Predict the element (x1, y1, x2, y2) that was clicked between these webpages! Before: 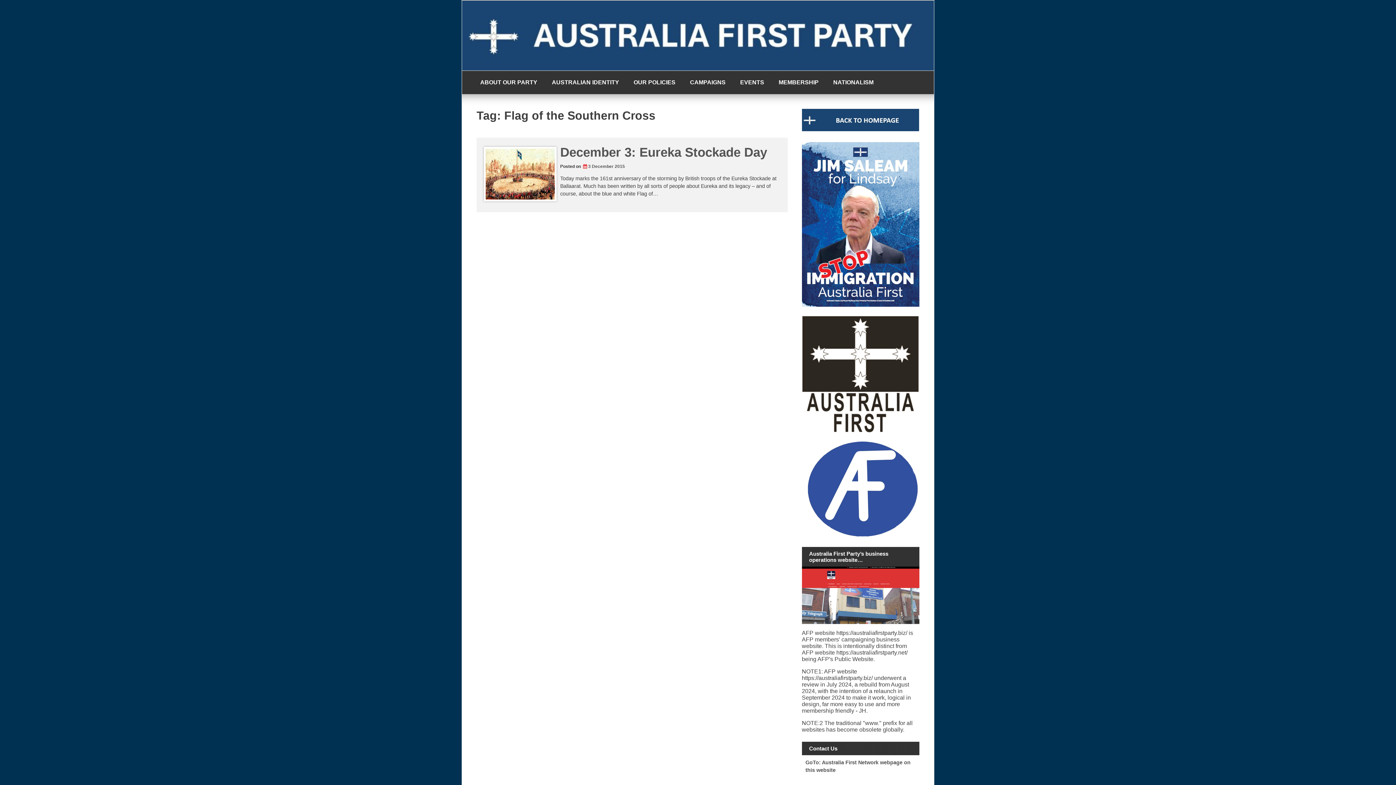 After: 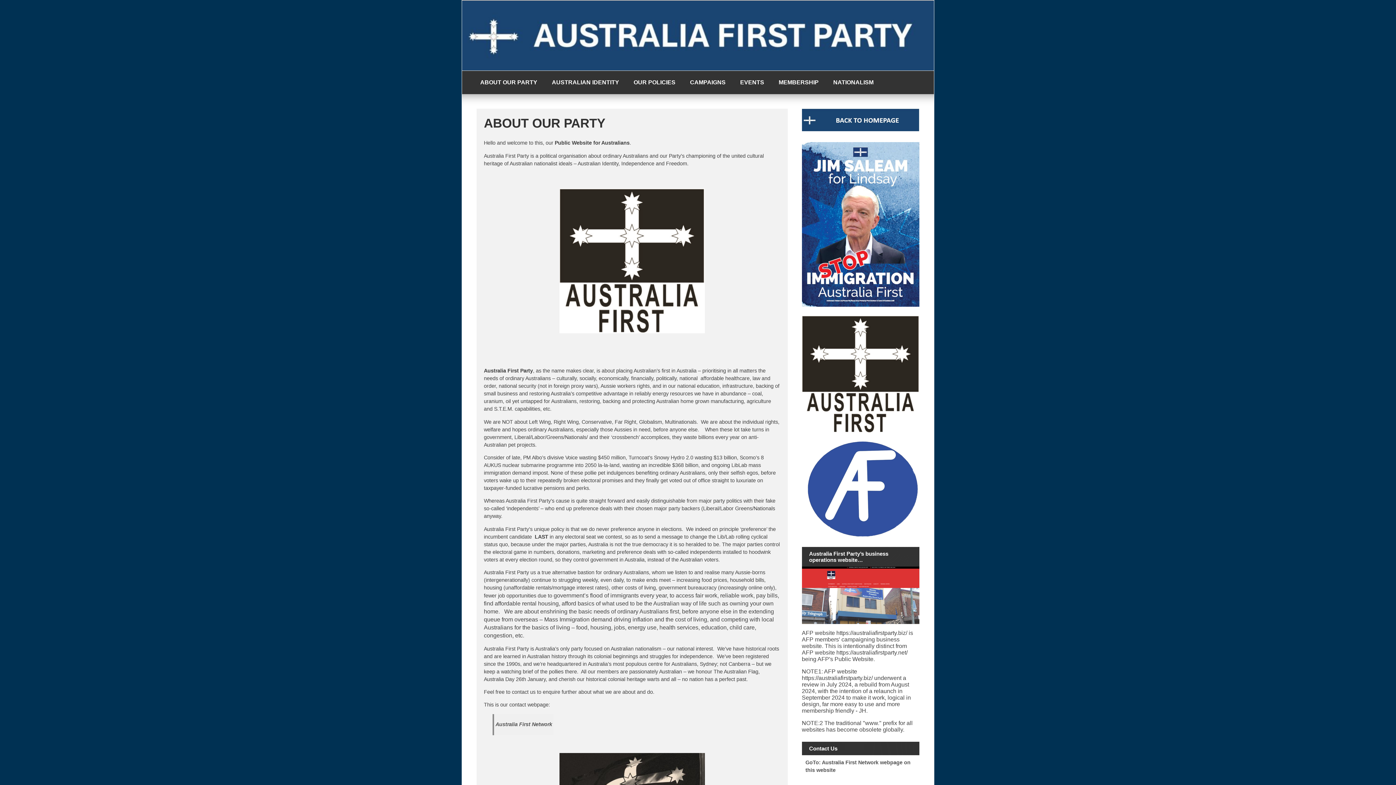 Action: bbox: (473, 70, 544, 94) label: ABOUT OUR PARTY